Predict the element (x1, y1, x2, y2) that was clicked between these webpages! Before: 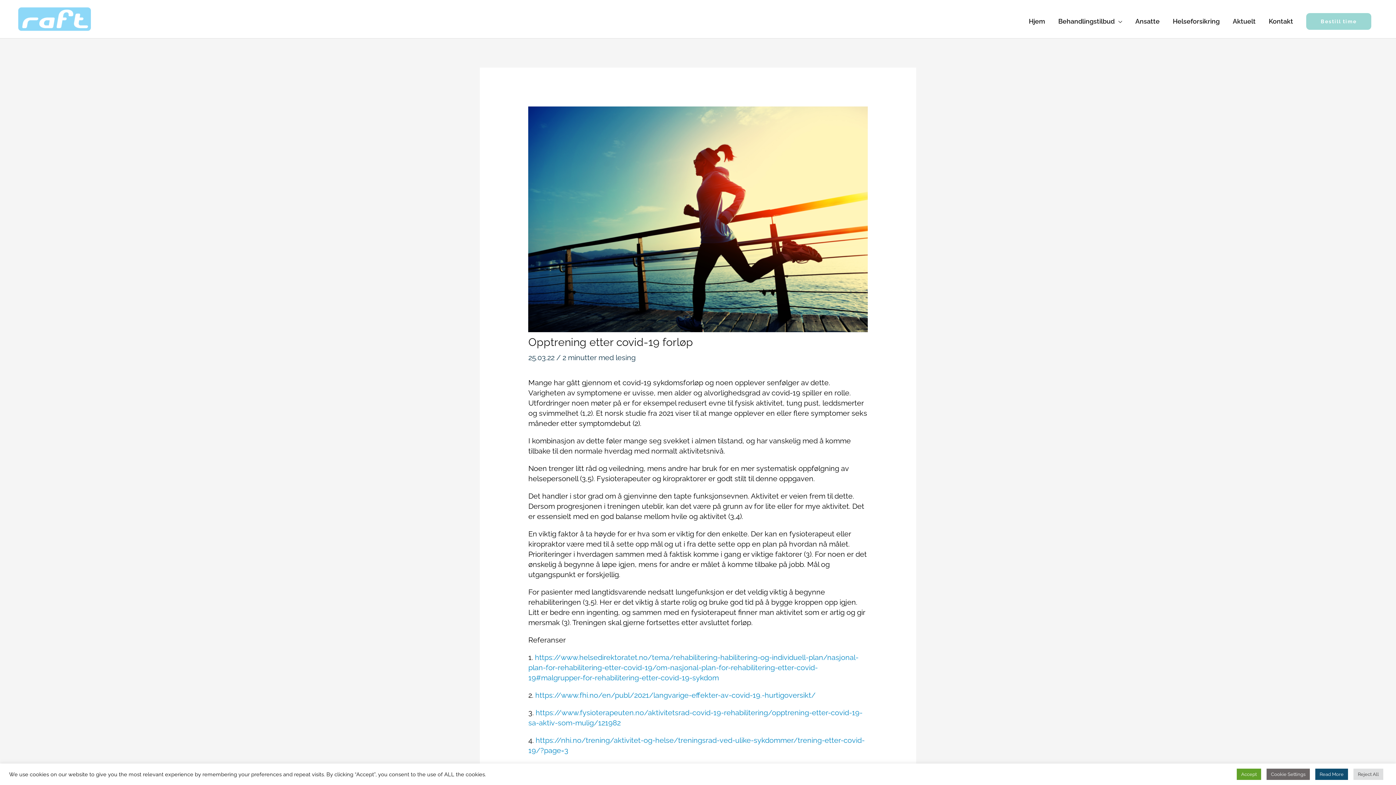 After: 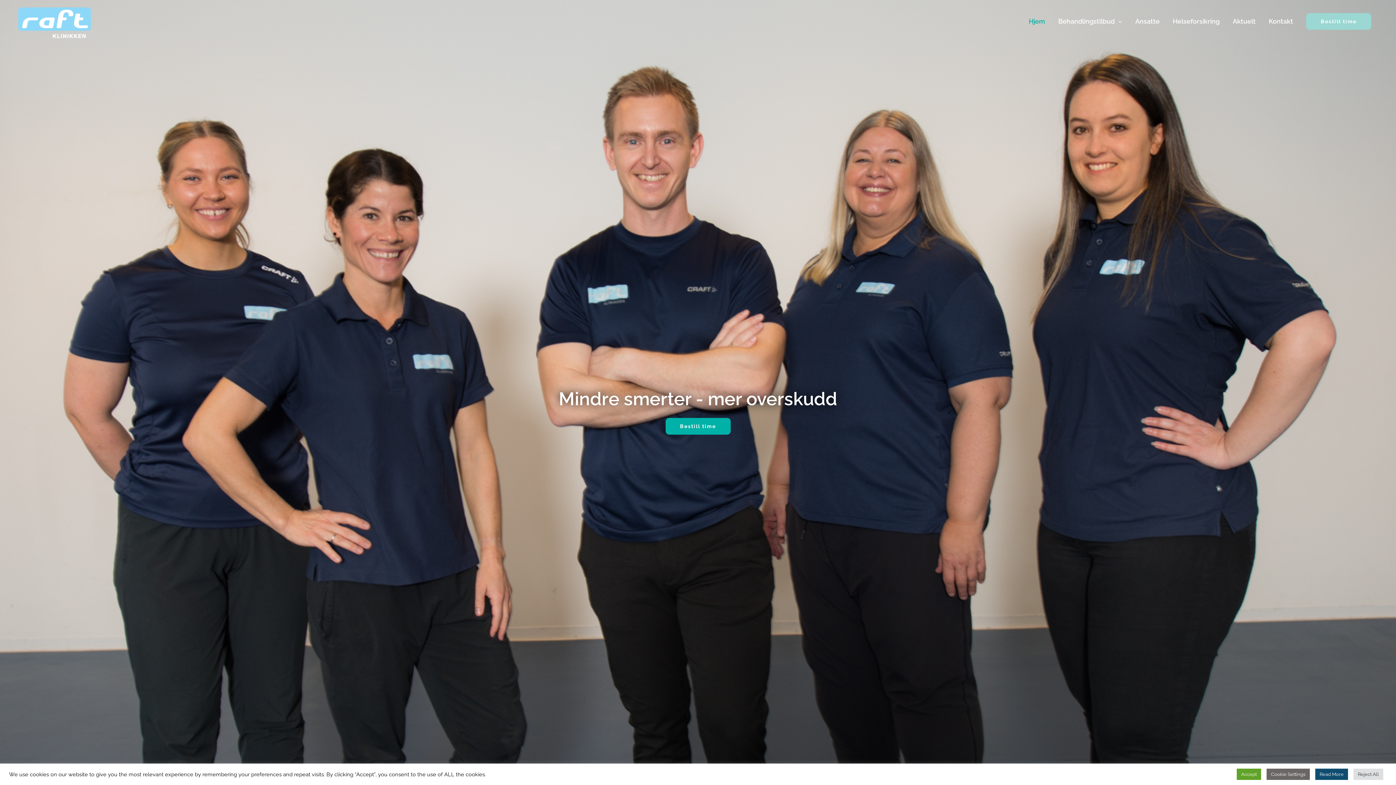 Action: bbox: (1022, 8, 1052, 34) label: Hjem